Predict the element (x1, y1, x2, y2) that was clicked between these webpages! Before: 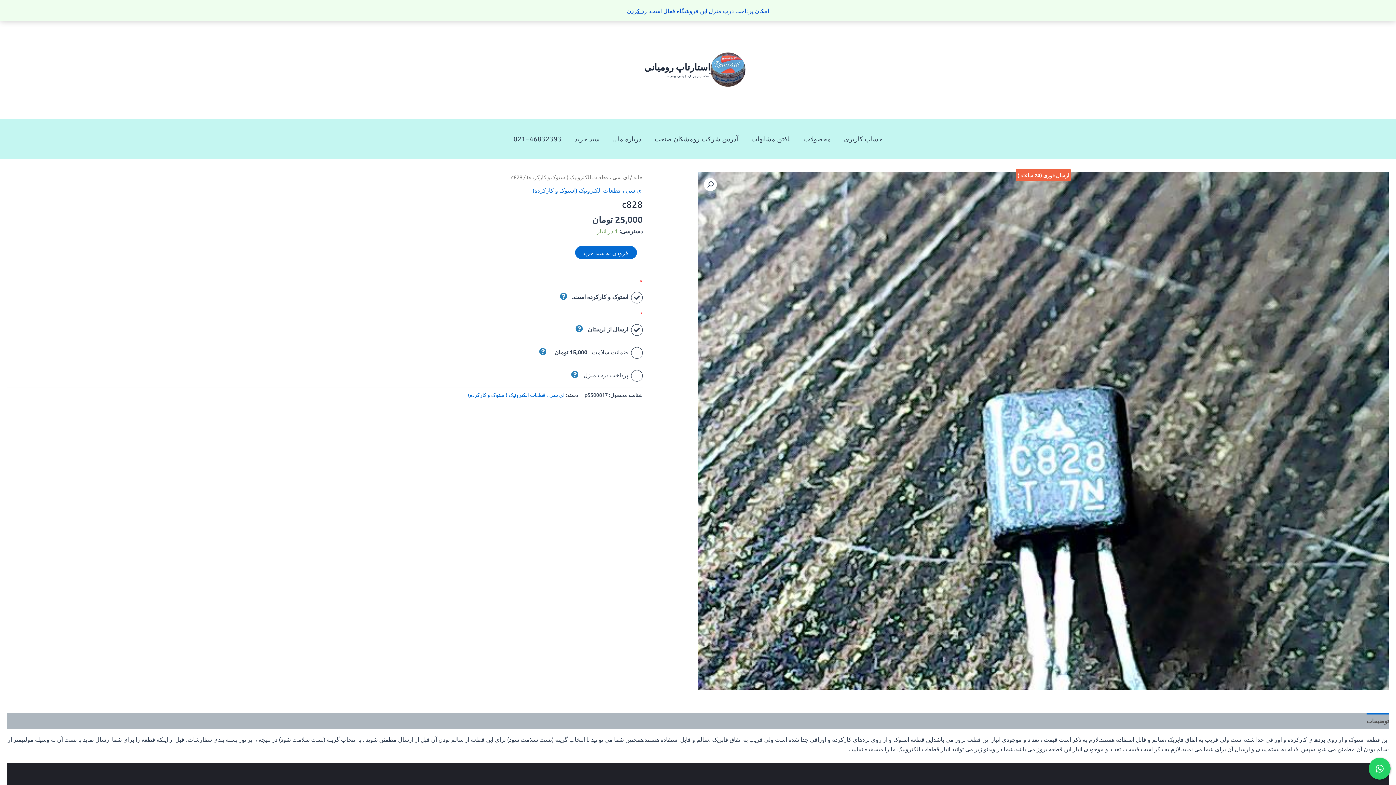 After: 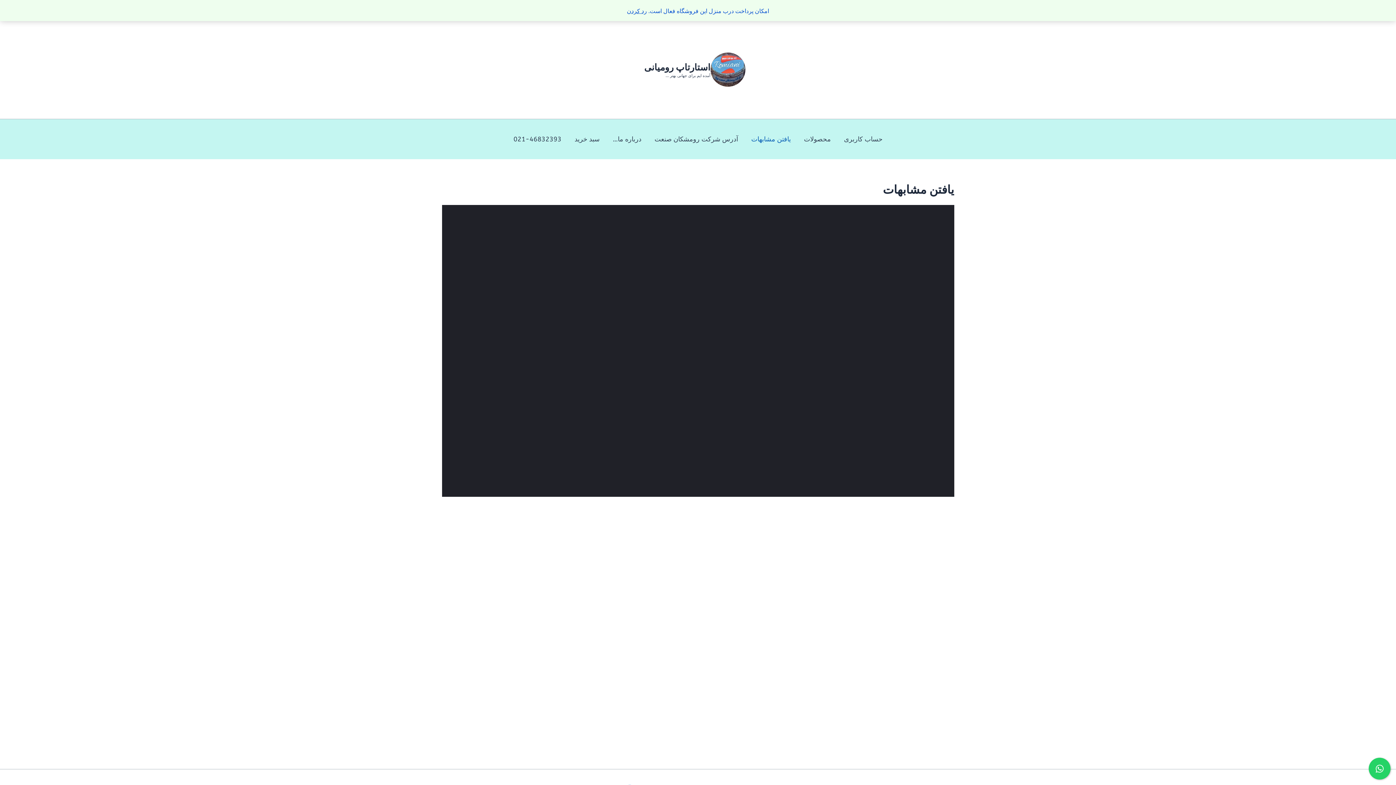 Action: label: یافتن مشابهات bbox: (744, 119, 797, 159)